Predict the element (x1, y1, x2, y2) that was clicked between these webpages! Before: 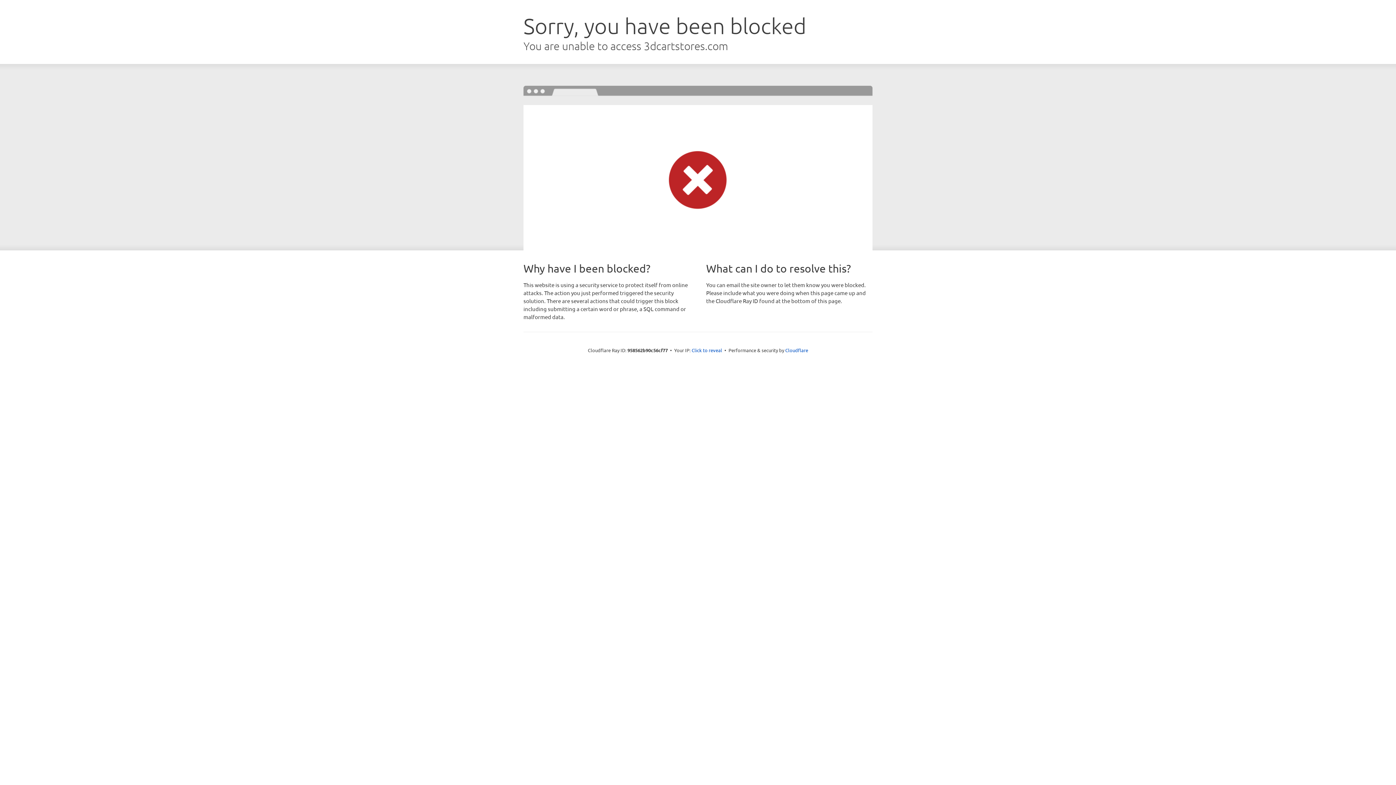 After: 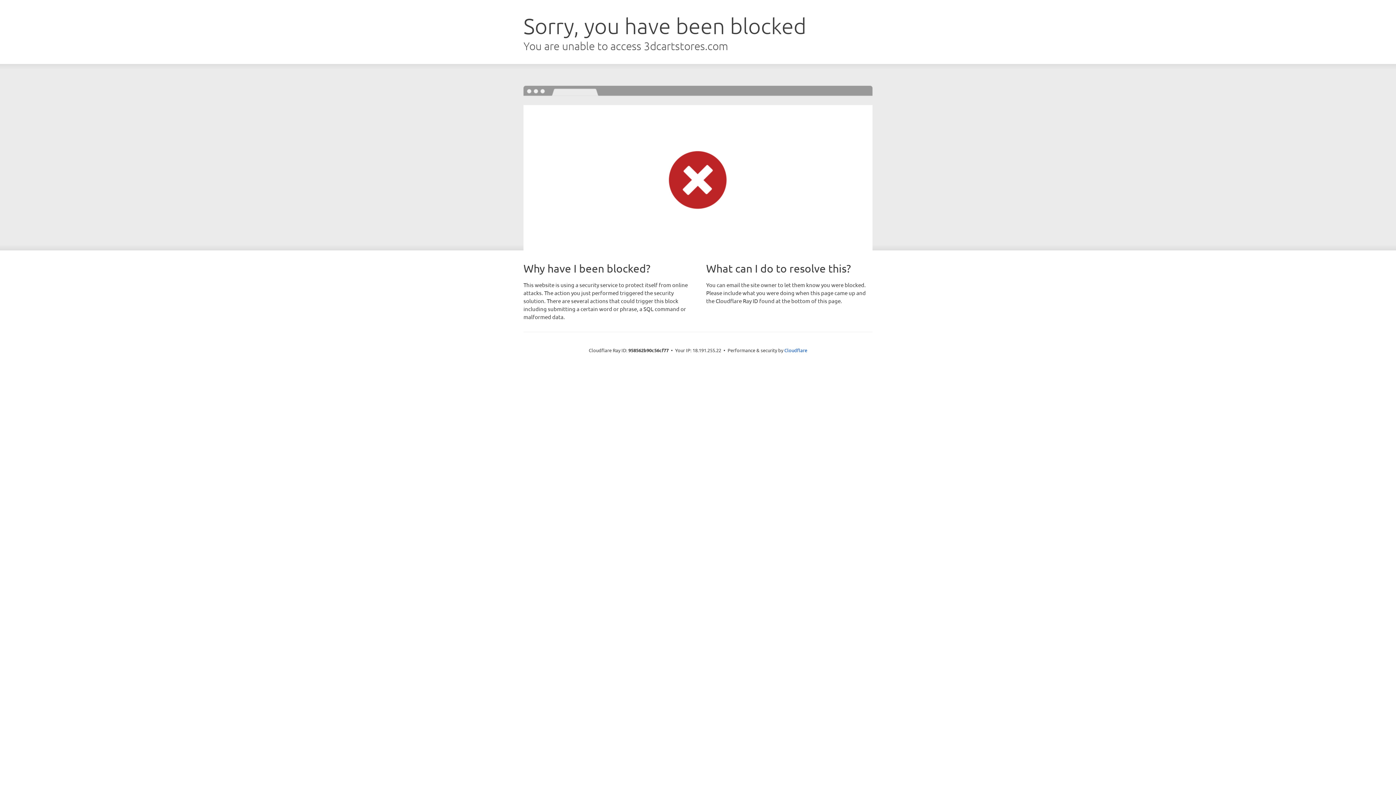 Action: bbox: (691, 346, 722, 353) label: Click to reveal